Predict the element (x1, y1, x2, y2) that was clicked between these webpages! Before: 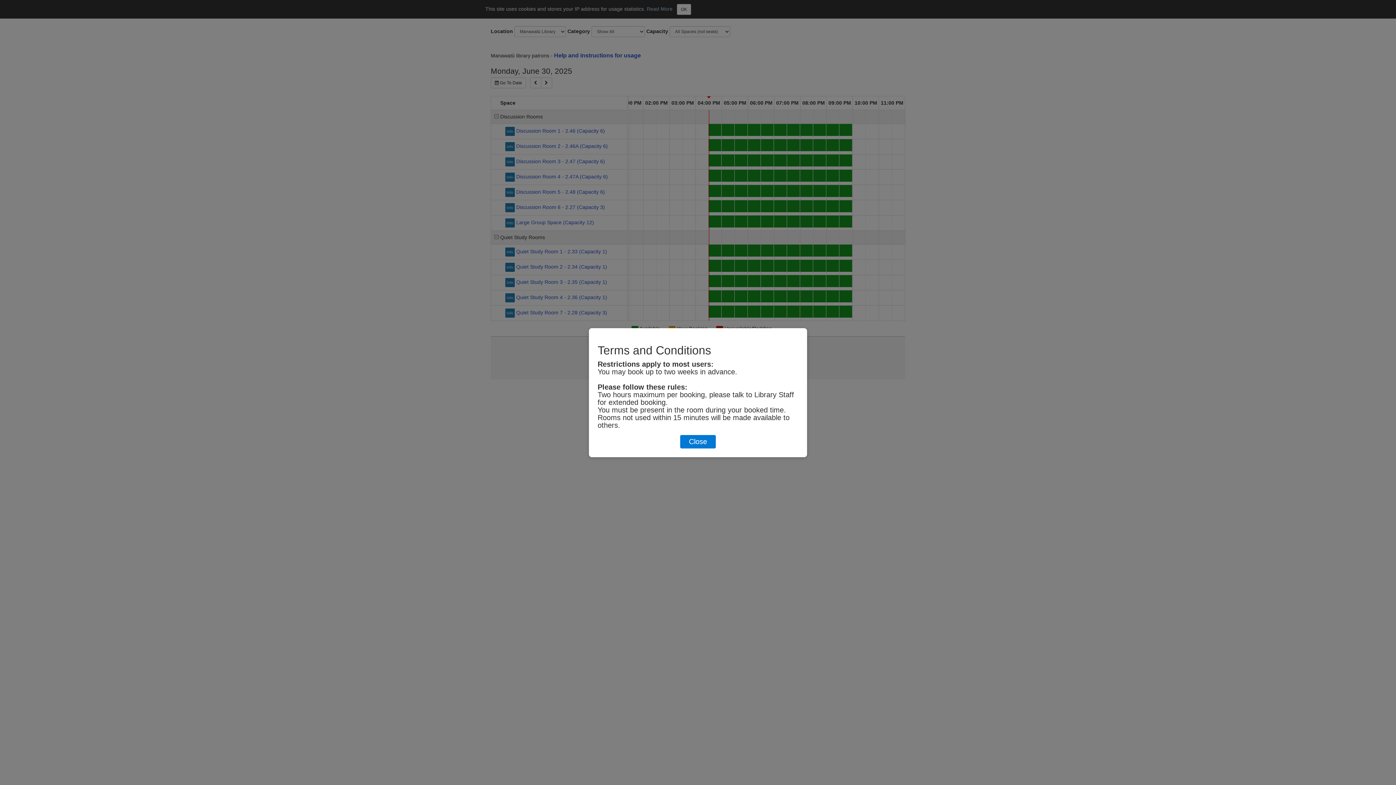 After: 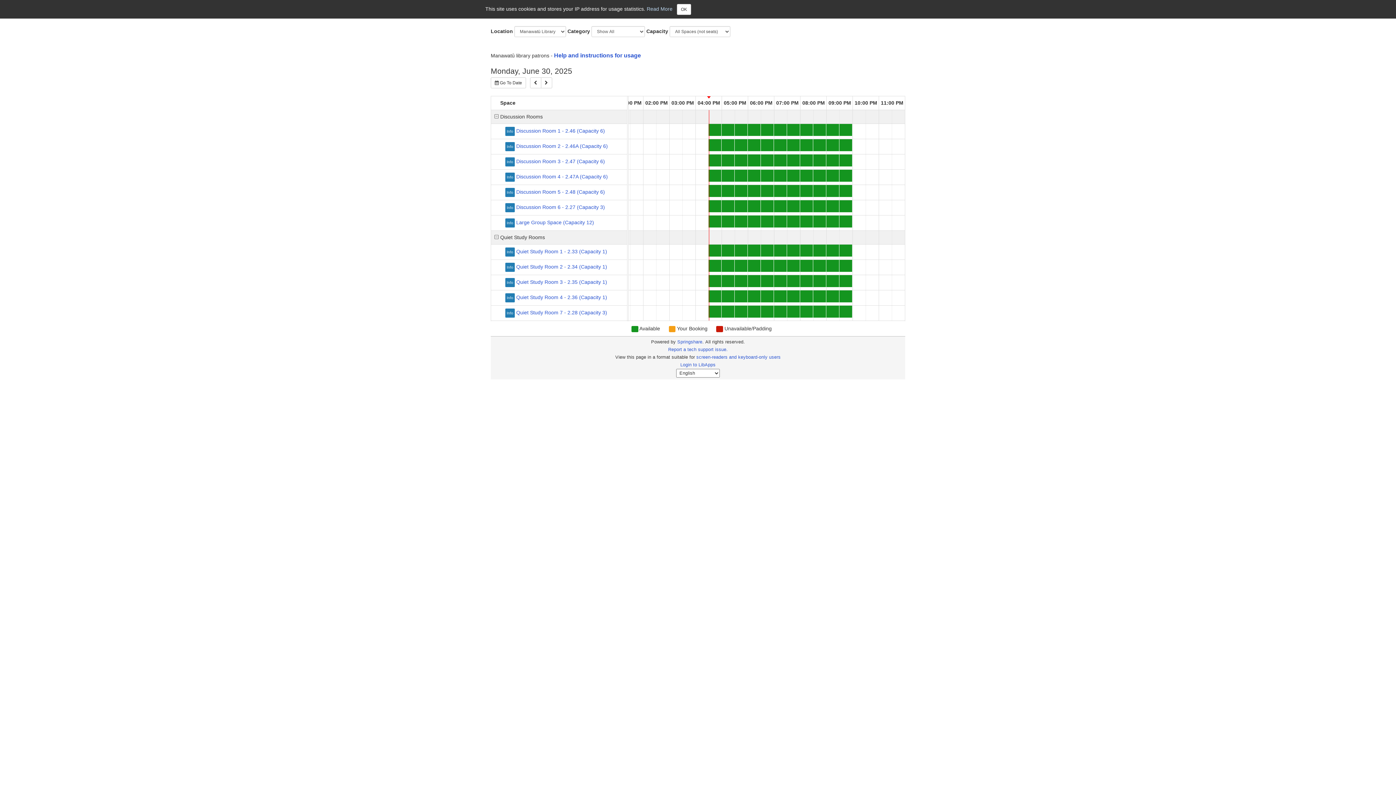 Action: bbox: (680, 435, 716, 448) label: Close